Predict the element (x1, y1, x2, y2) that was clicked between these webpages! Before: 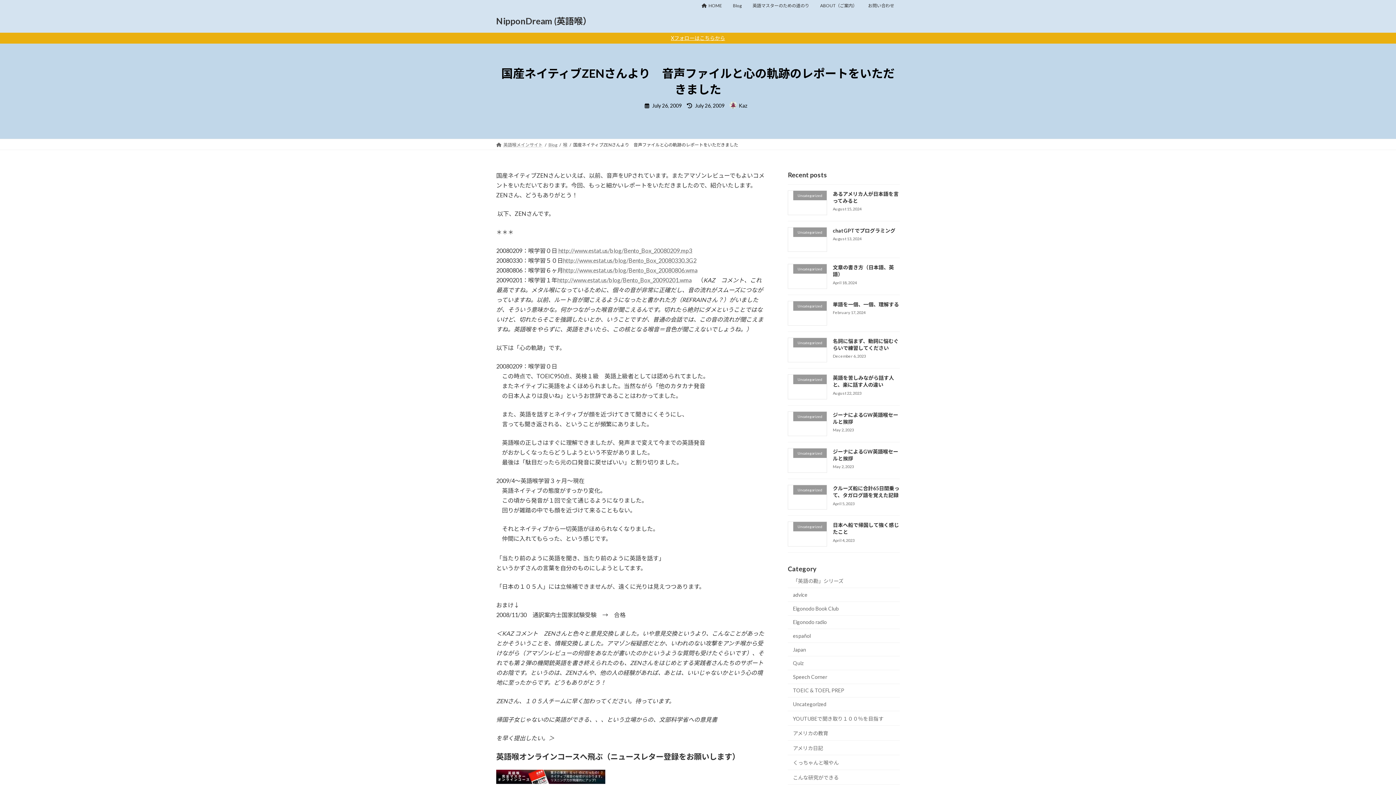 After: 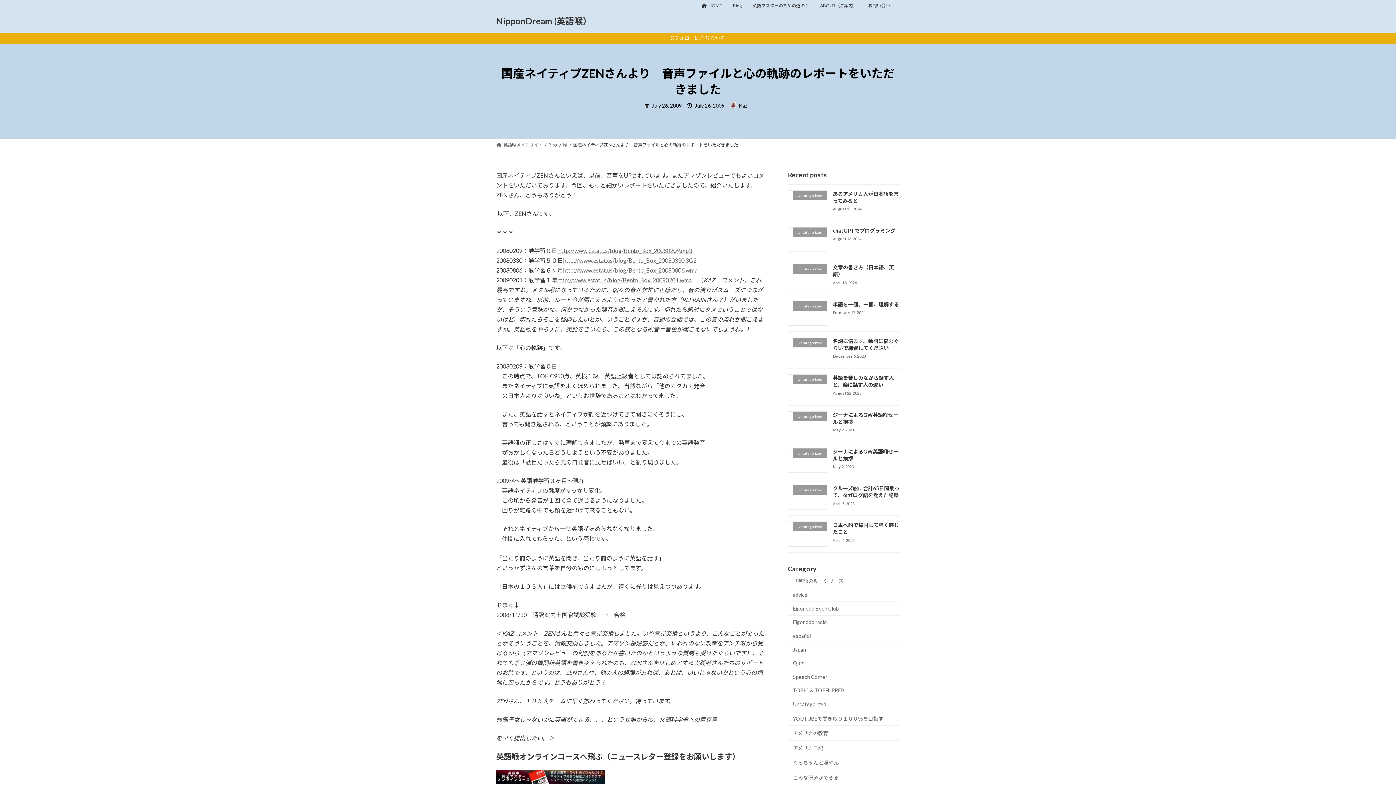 Action: label: Xフォローはこちらから bbox: (671, 34, 725, 42)